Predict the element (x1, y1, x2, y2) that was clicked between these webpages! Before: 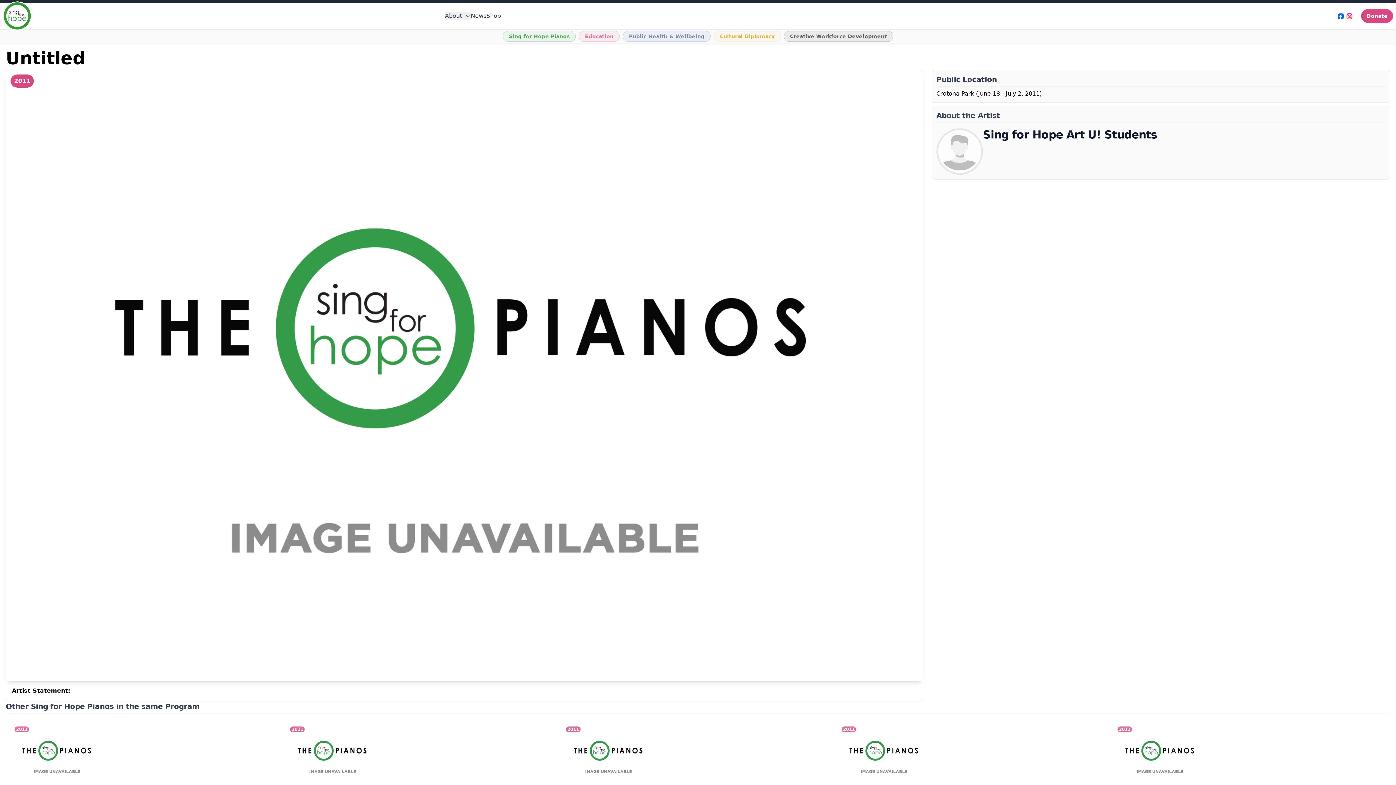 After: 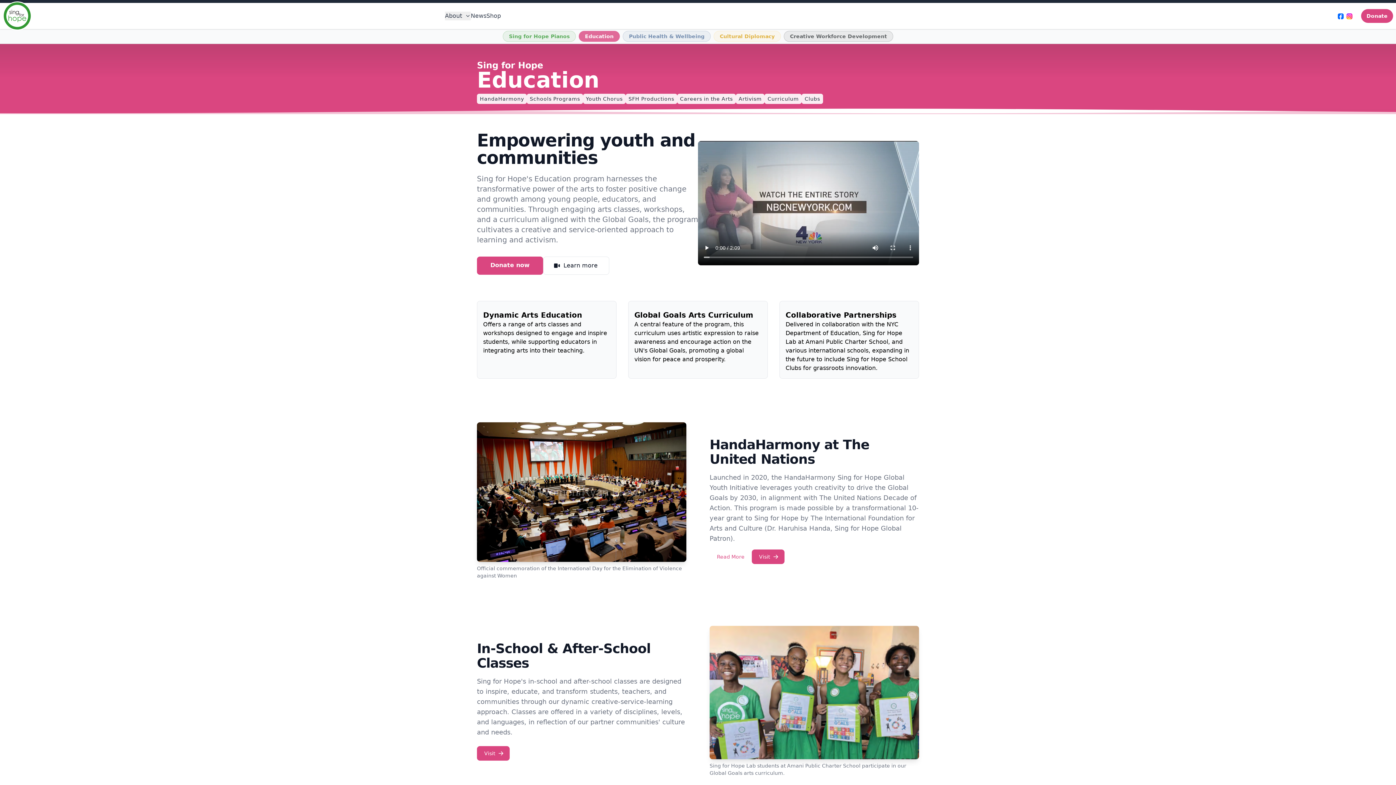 Action: bbox: (578, 32, 620, 39) label: Education